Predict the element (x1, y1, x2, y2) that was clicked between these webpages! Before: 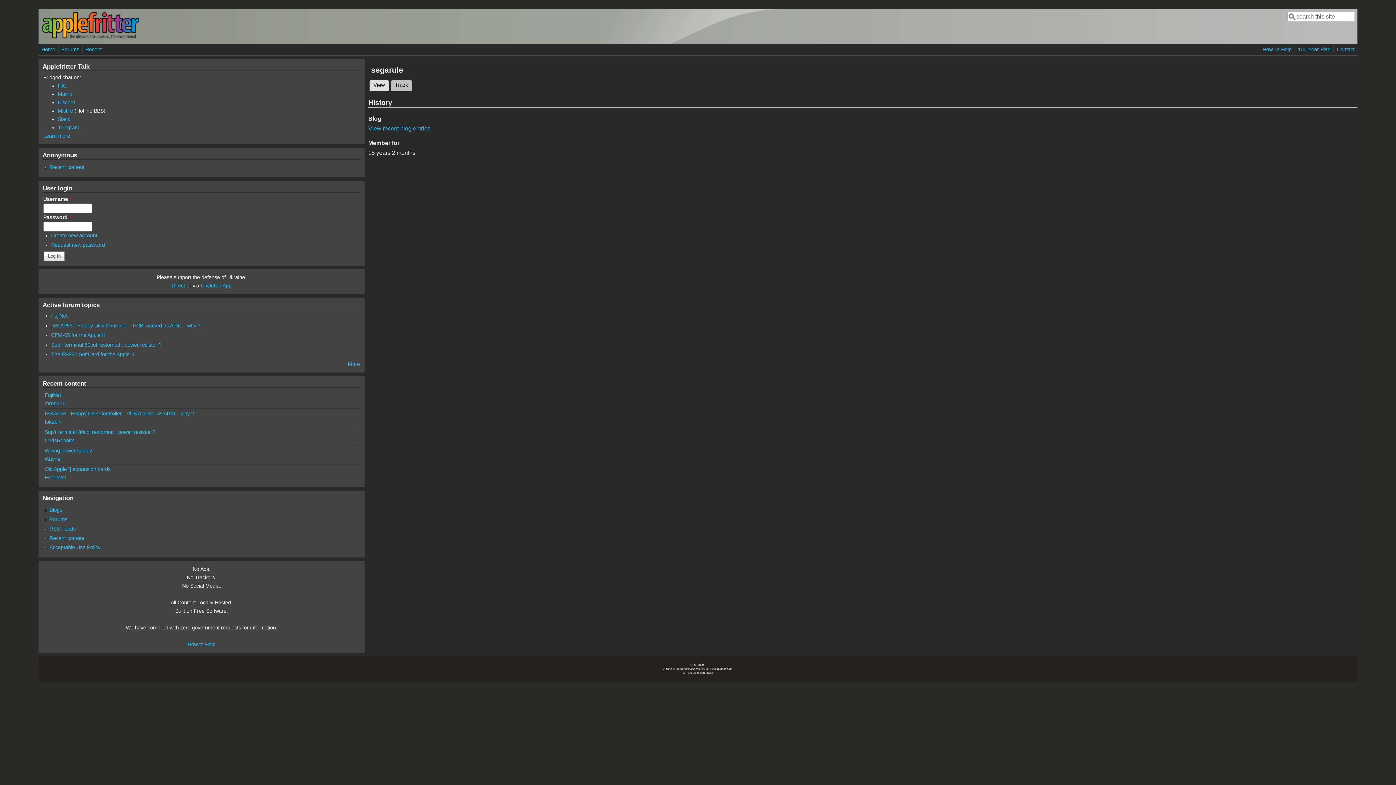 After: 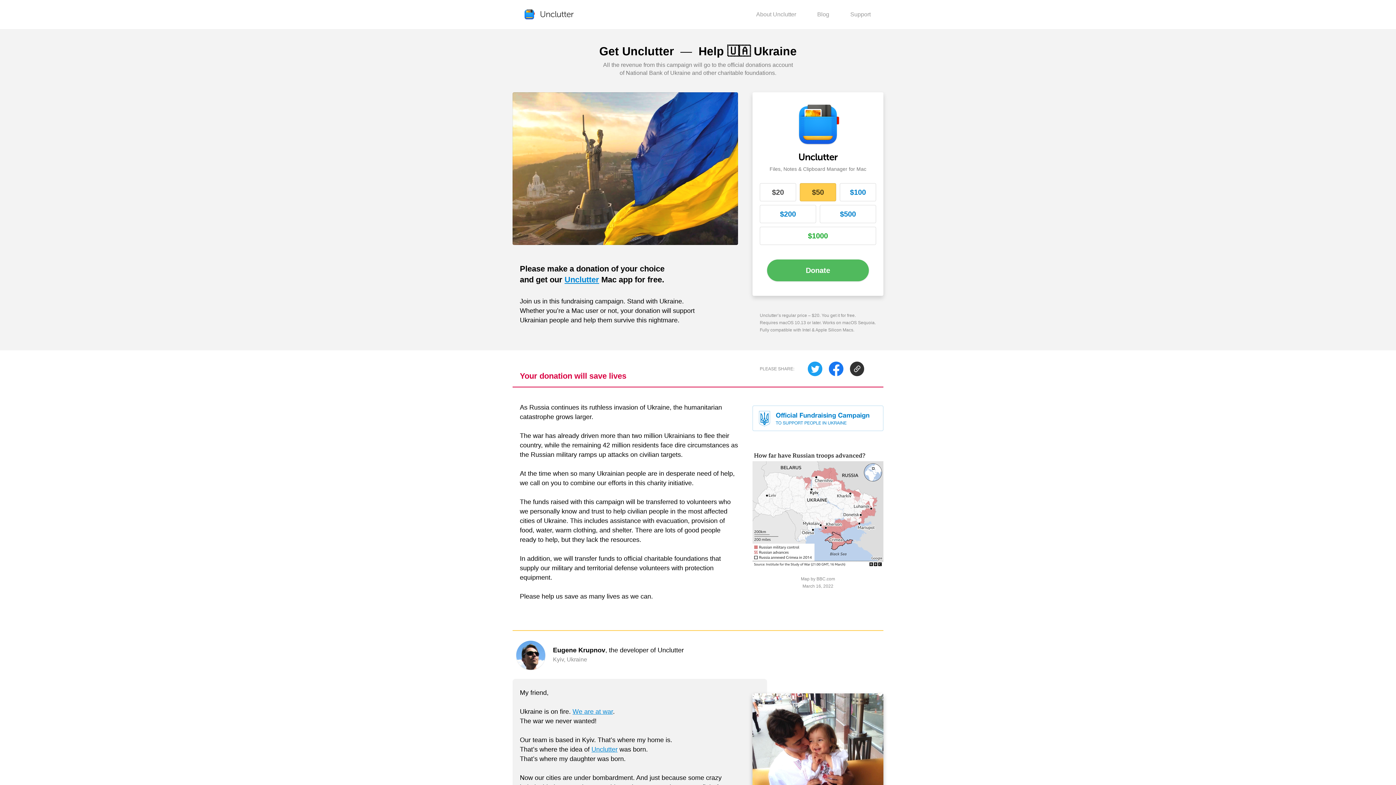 Action: label: Unclutter App bbox: (200, 282, 231, 288)